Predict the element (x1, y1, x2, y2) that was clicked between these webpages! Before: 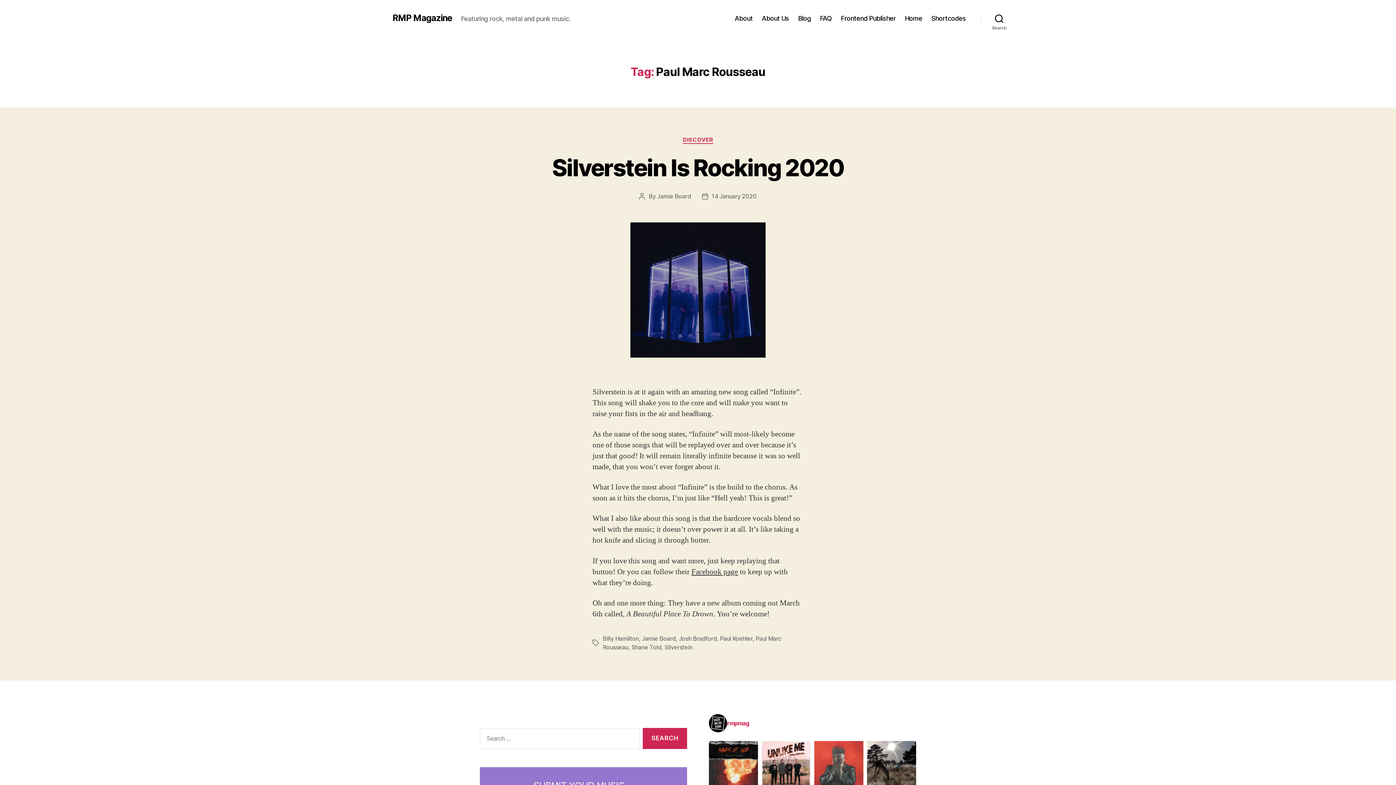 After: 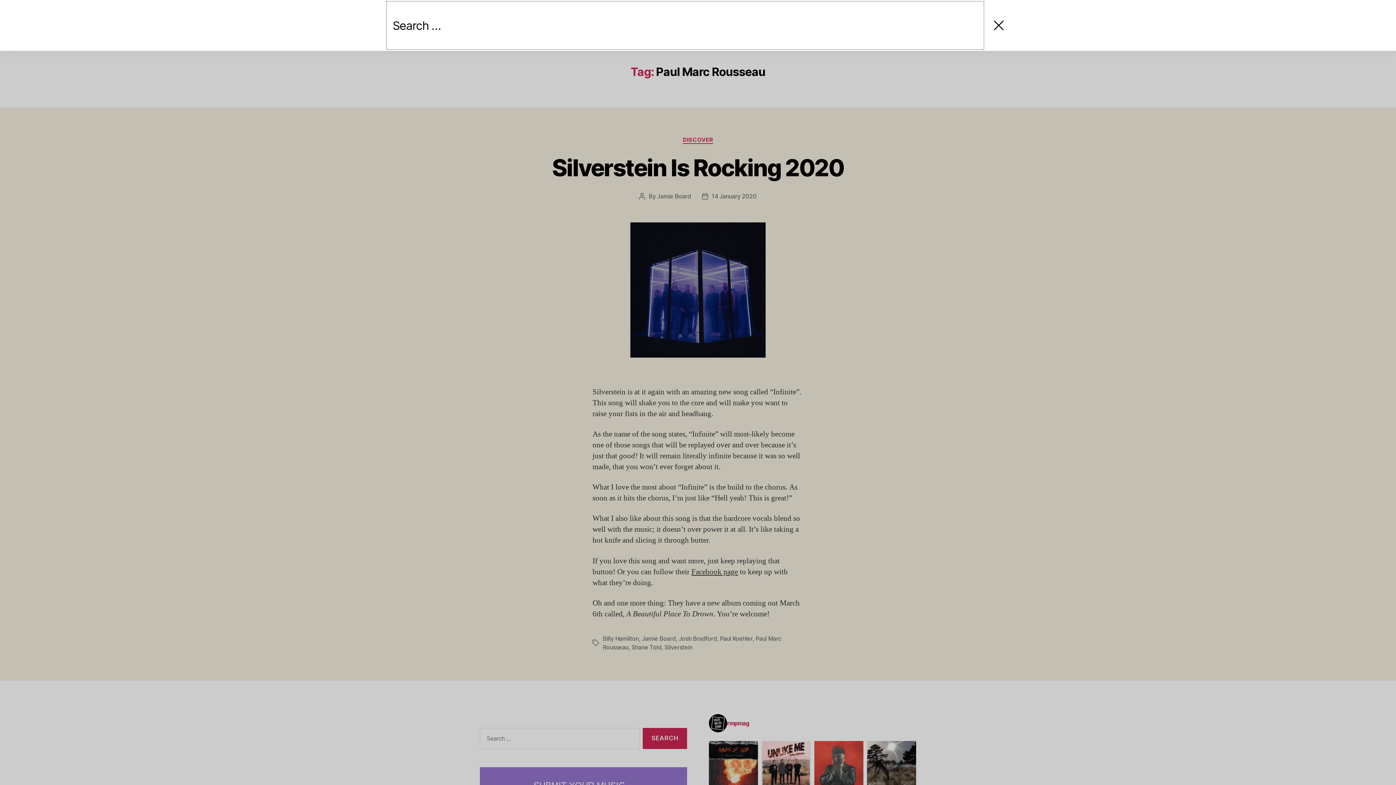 Action: label: Search bbox: (980, 10, 1018, 26)